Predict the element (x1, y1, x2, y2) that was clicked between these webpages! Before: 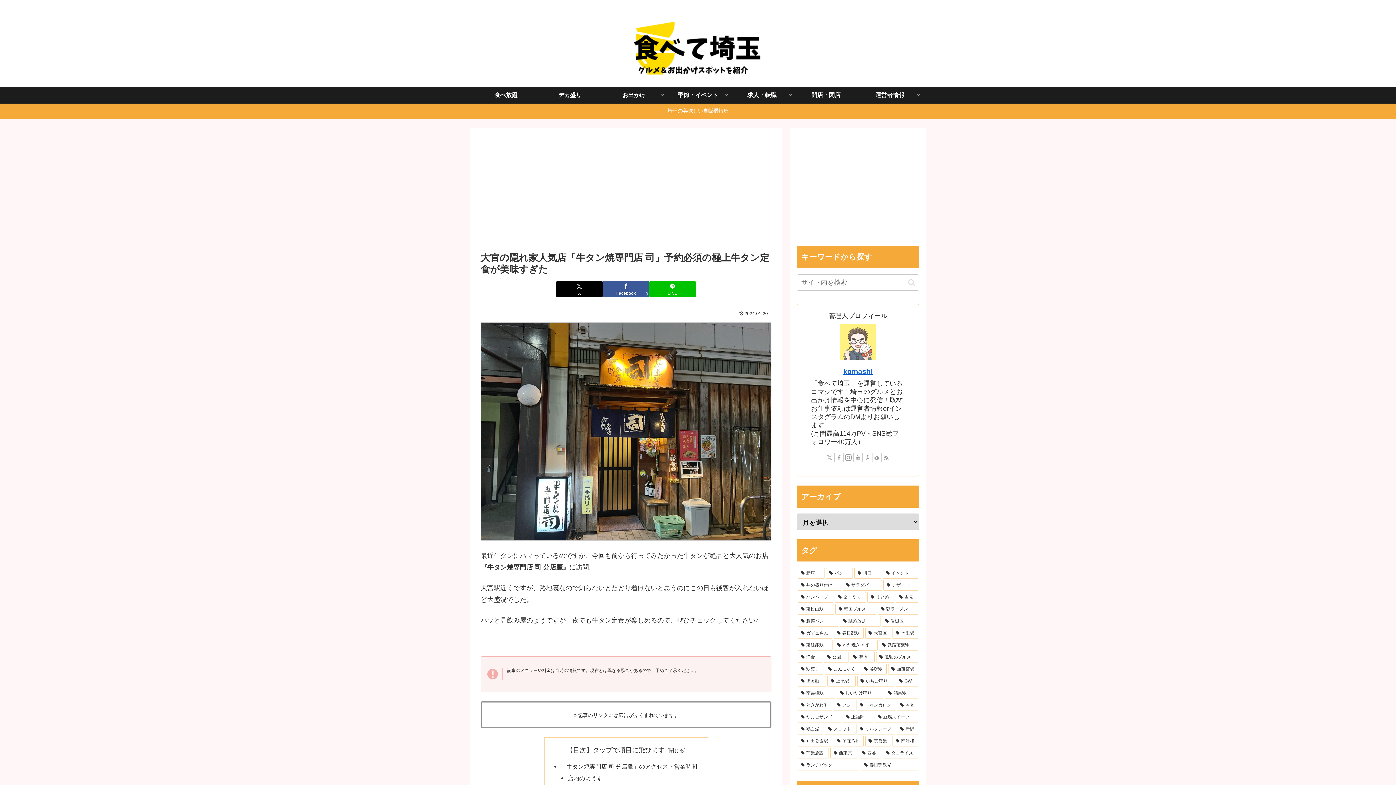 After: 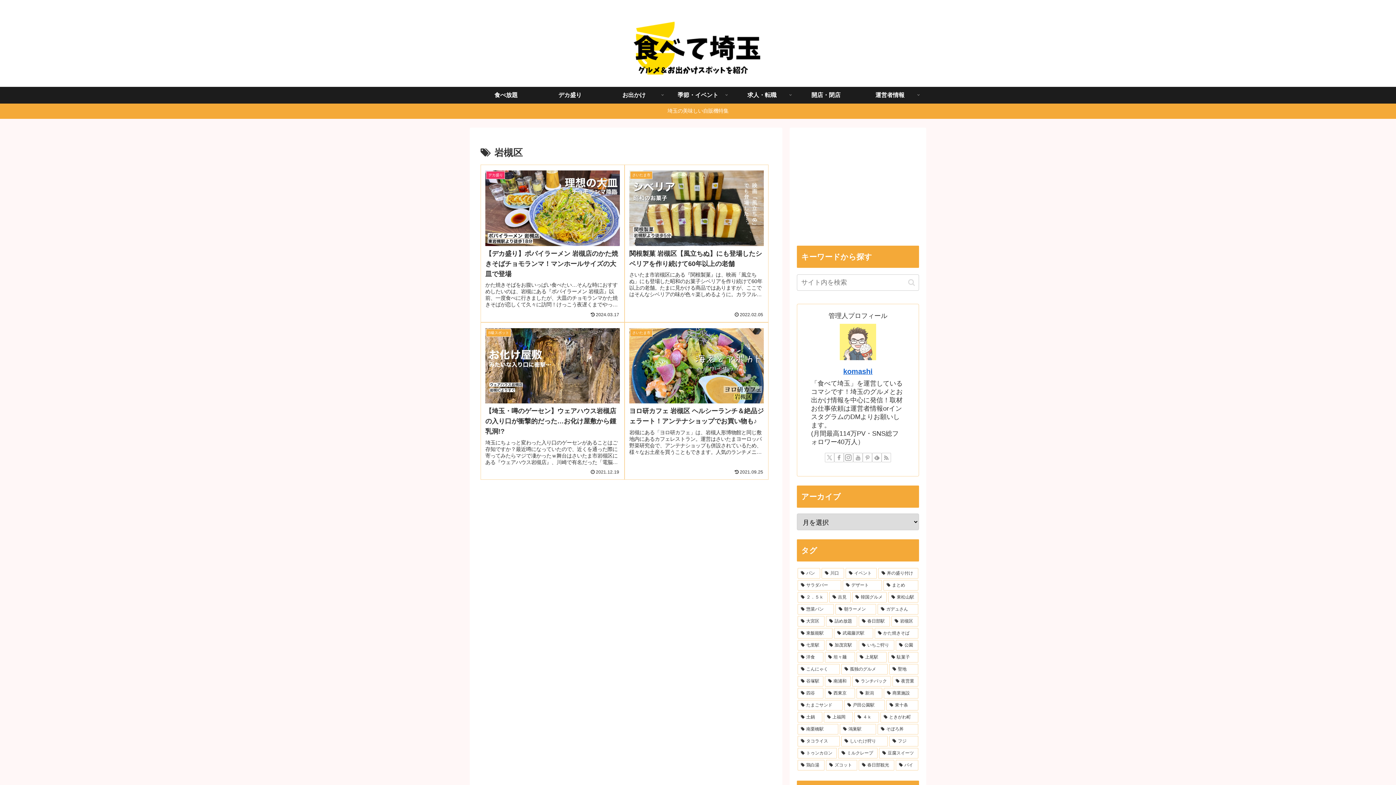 Action: bbox: (882, 616, 918, 627) label: 岩槻区 (4個の項目)